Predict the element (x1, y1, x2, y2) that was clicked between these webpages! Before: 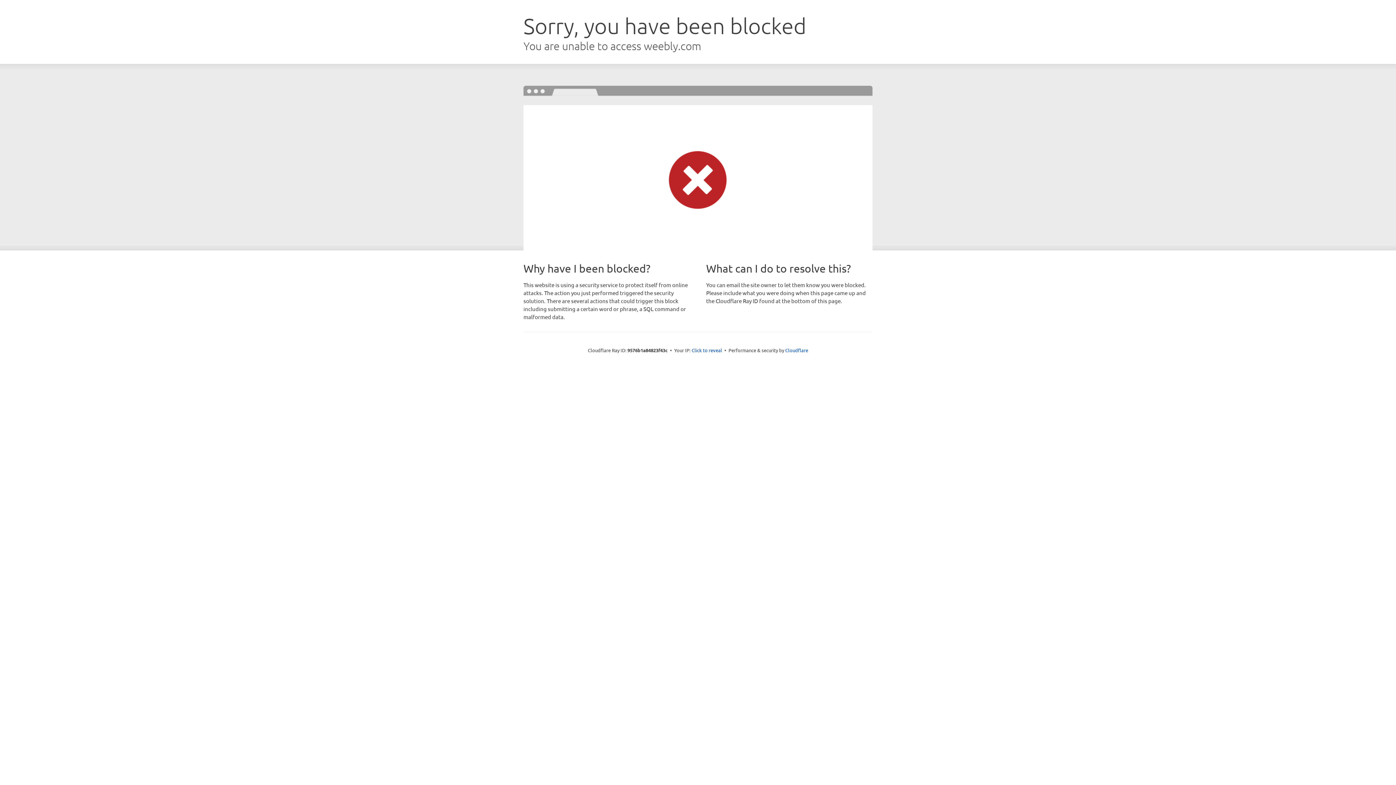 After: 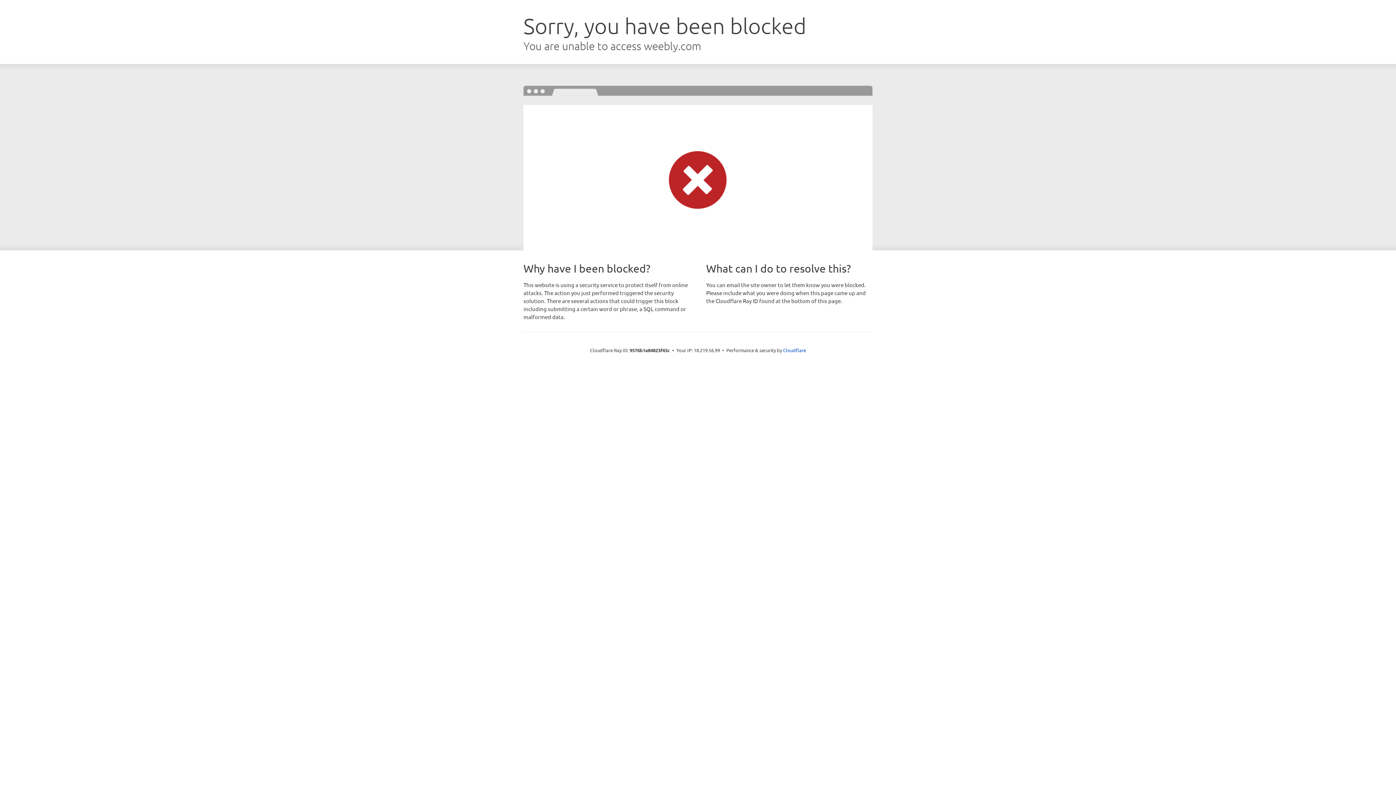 Action: bbox: (691, 346, 722, 353) label: Click to reveal